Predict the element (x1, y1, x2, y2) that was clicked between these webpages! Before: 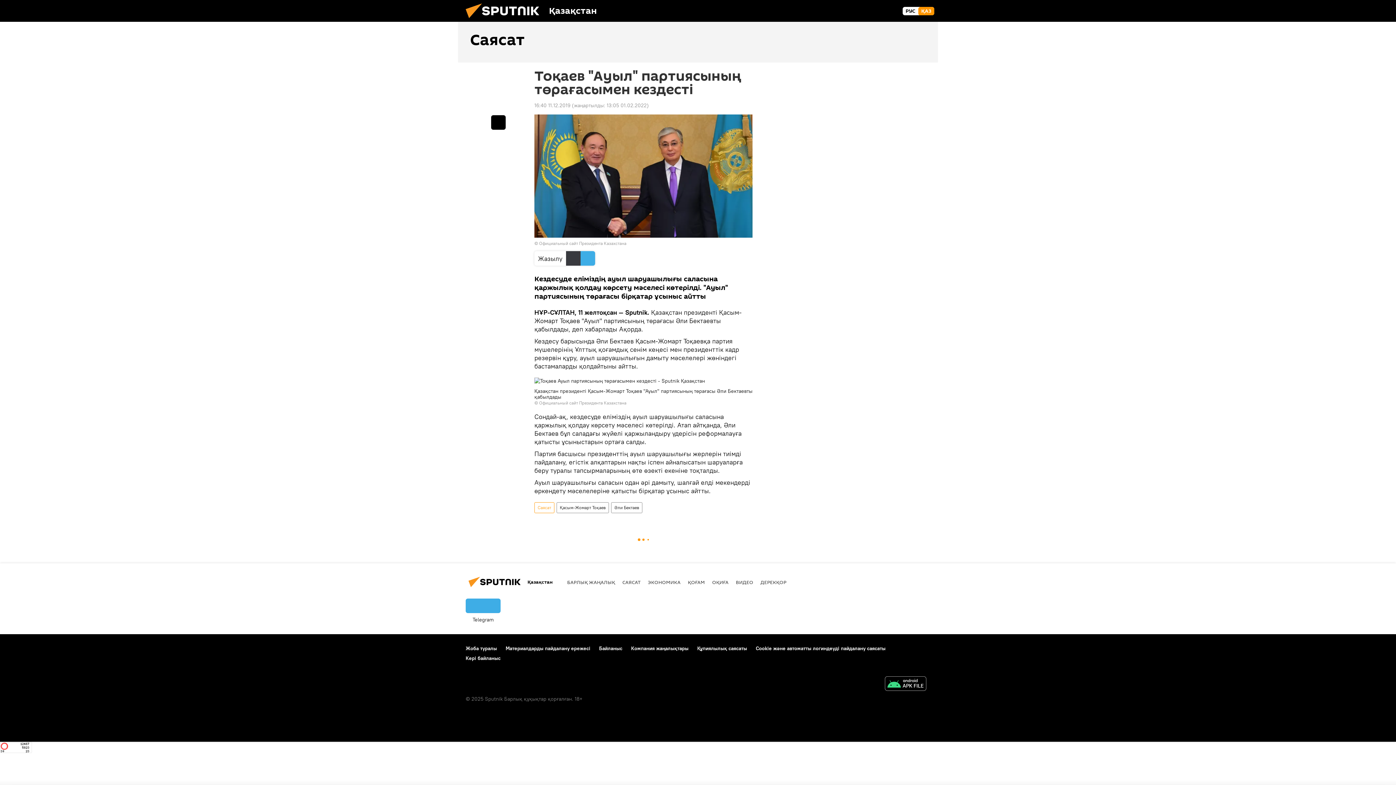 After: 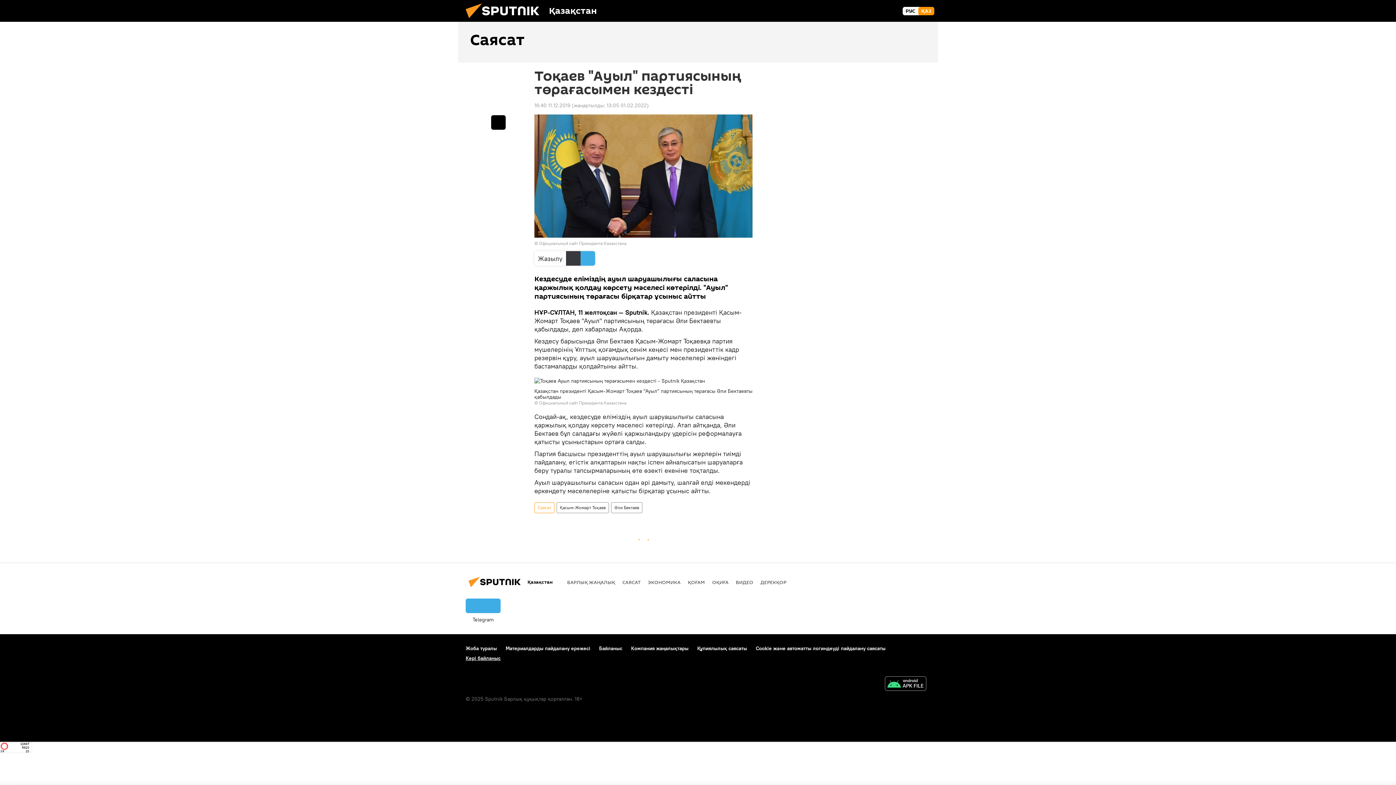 Action: bbox: (465, 655, 500, 662) label: Кері байланыс